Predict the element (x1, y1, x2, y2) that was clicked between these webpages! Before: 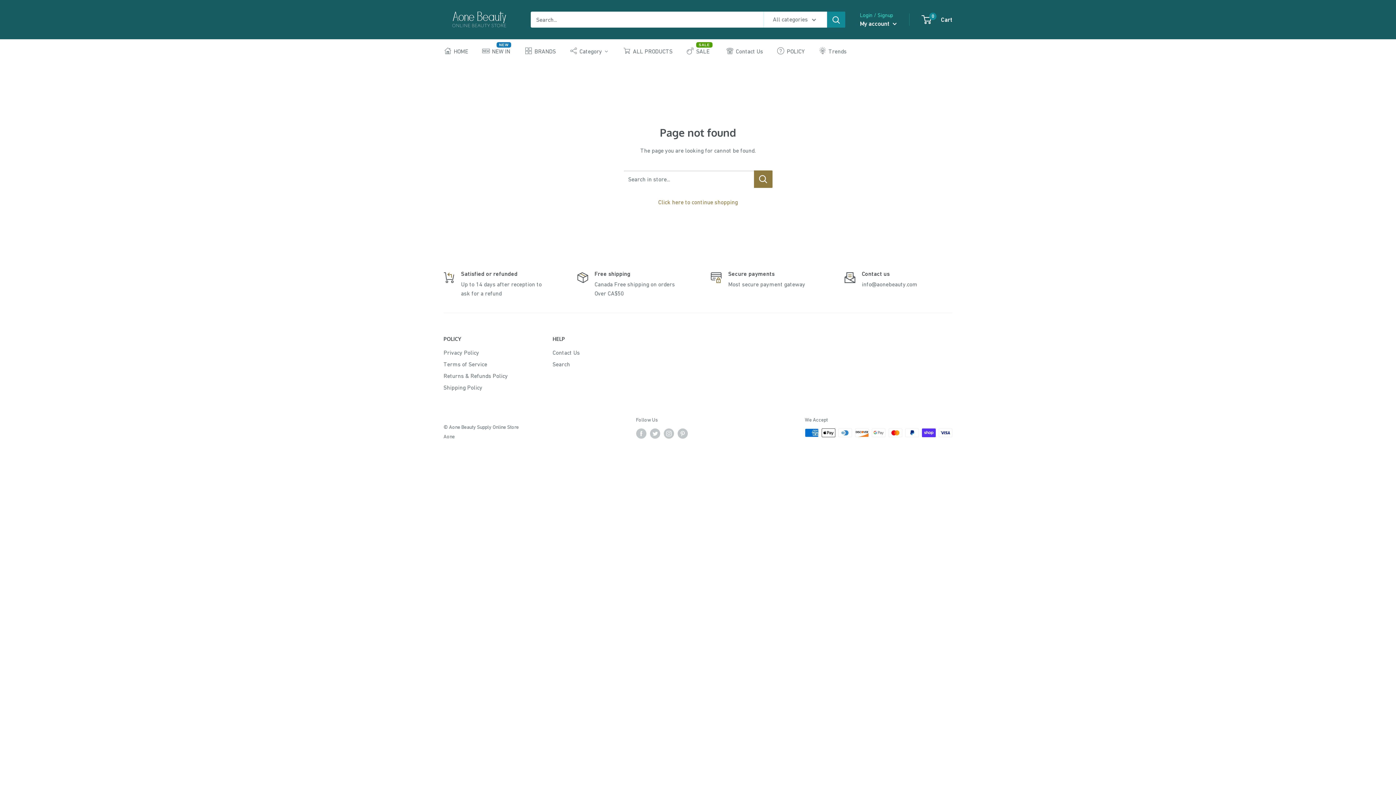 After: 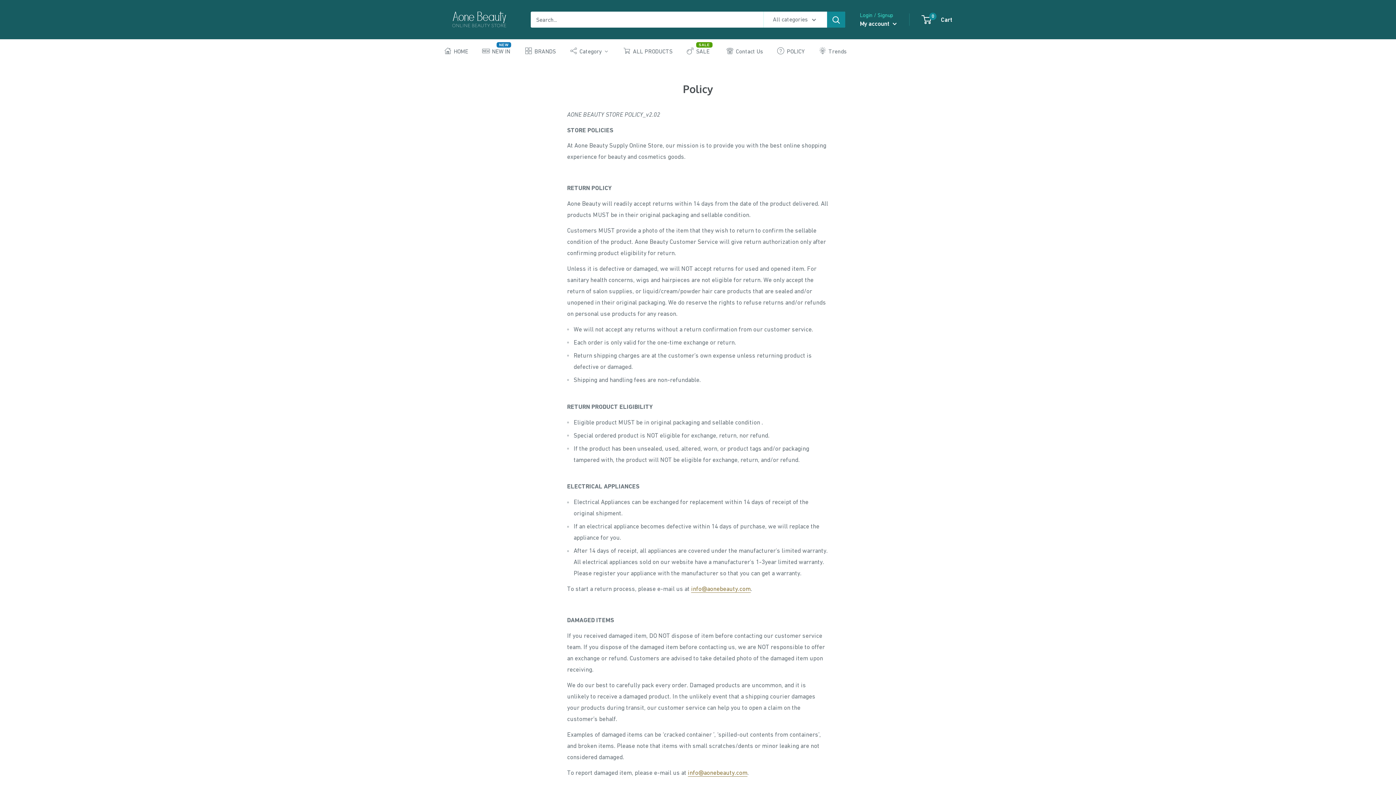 Action: label: POLICY bbox: (776, 45, 805, 56)